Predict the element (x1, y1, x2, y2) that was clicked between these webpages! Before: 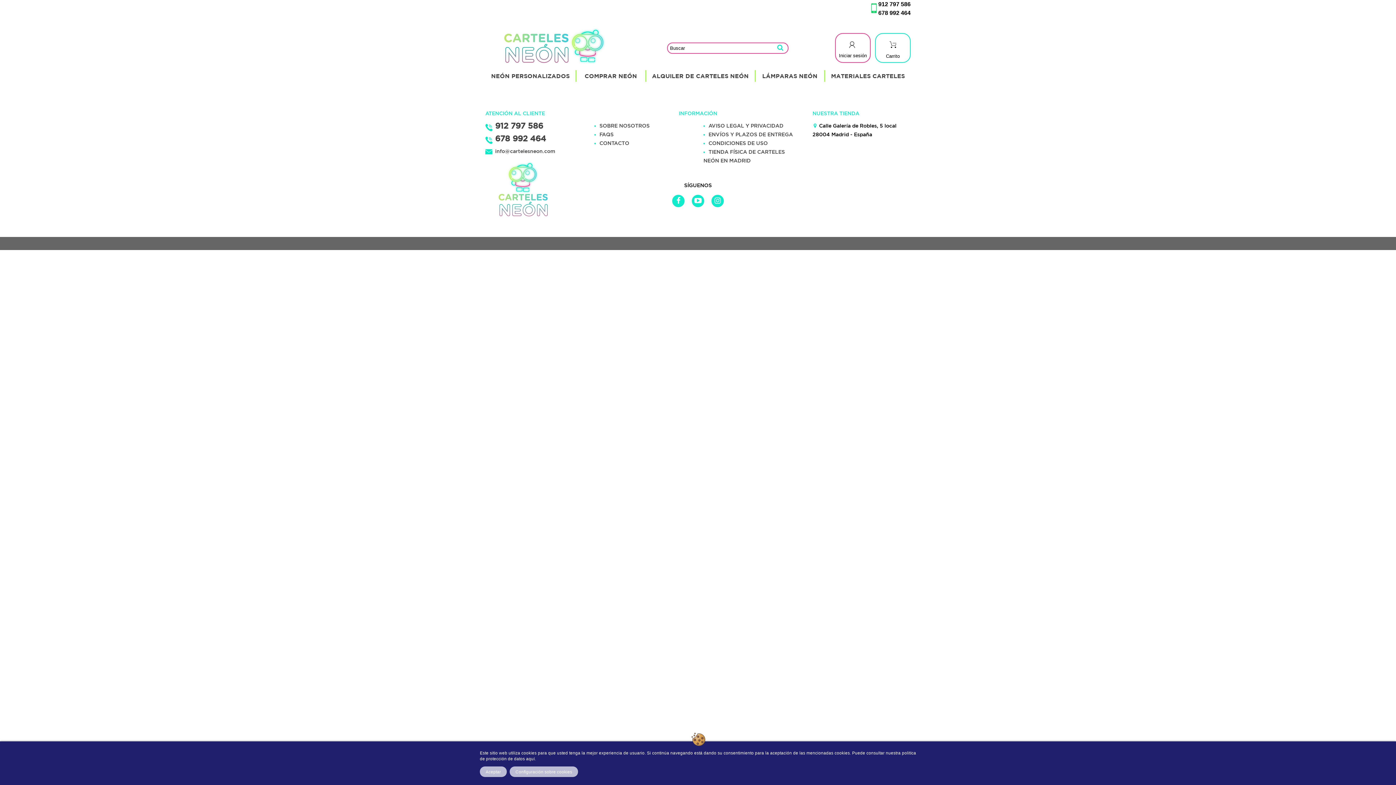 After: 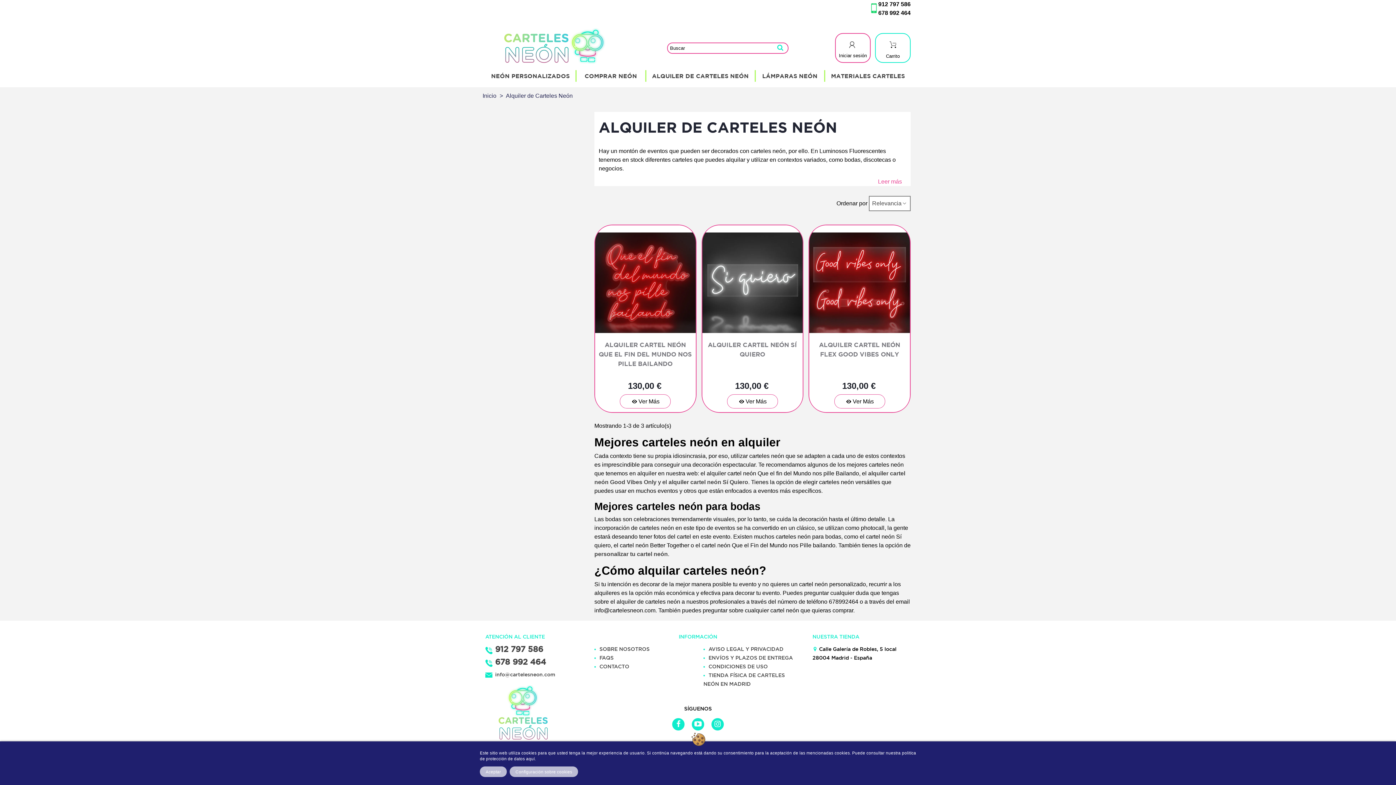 Action: label: ALQUILER DE CARTELES NEÓN bbox: (646, 70, 754, 81)